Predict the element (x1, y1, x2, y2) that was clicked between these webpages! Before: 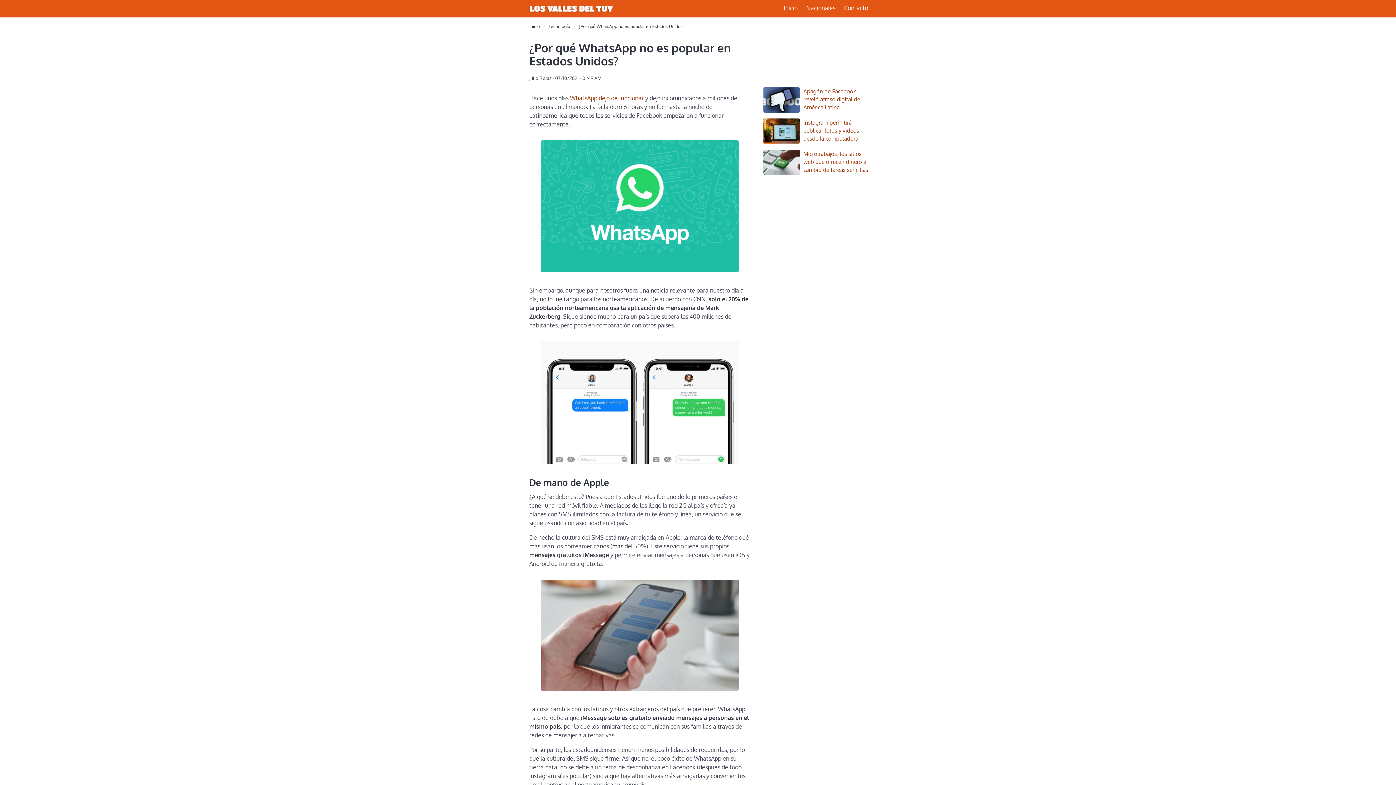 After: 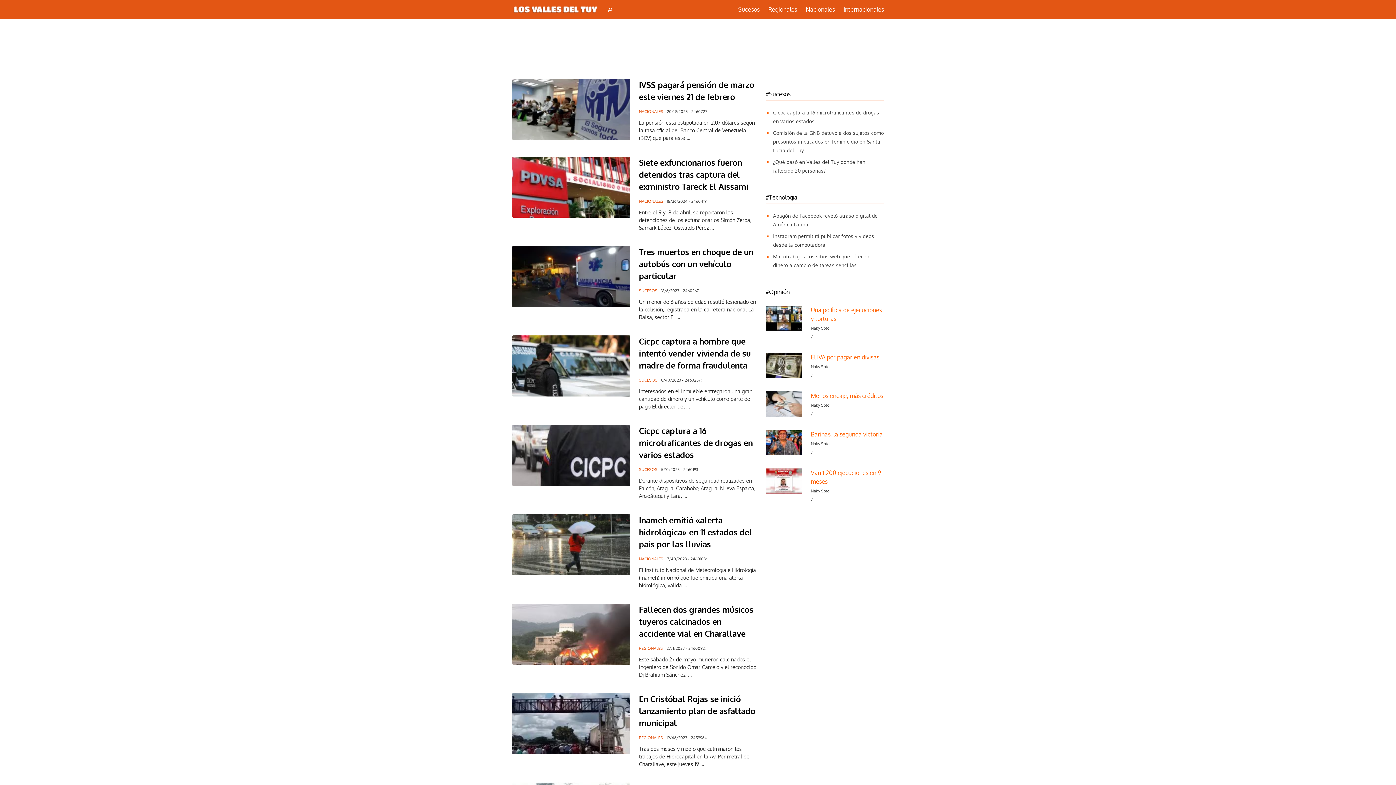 Action: bbox: (779, 0, 802, 16) label: Inicio